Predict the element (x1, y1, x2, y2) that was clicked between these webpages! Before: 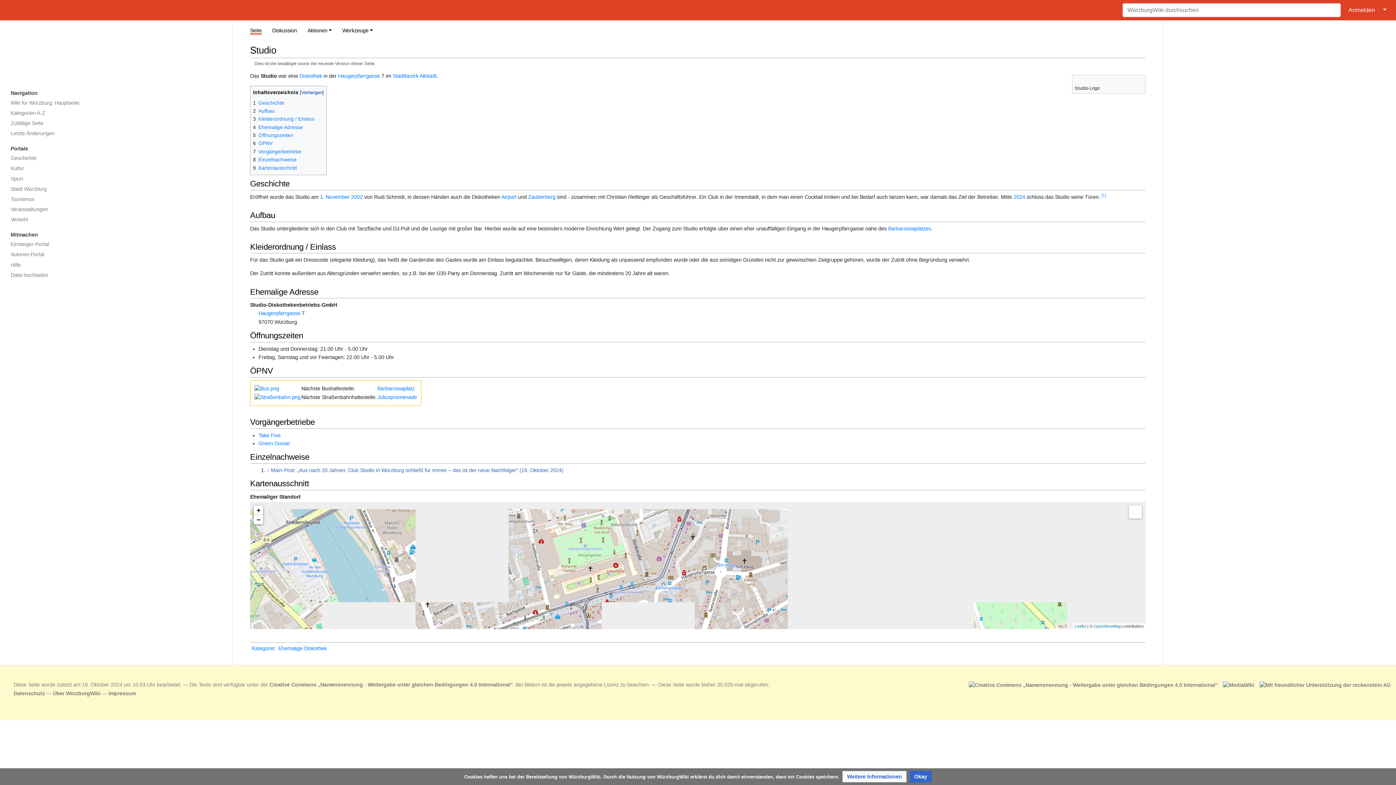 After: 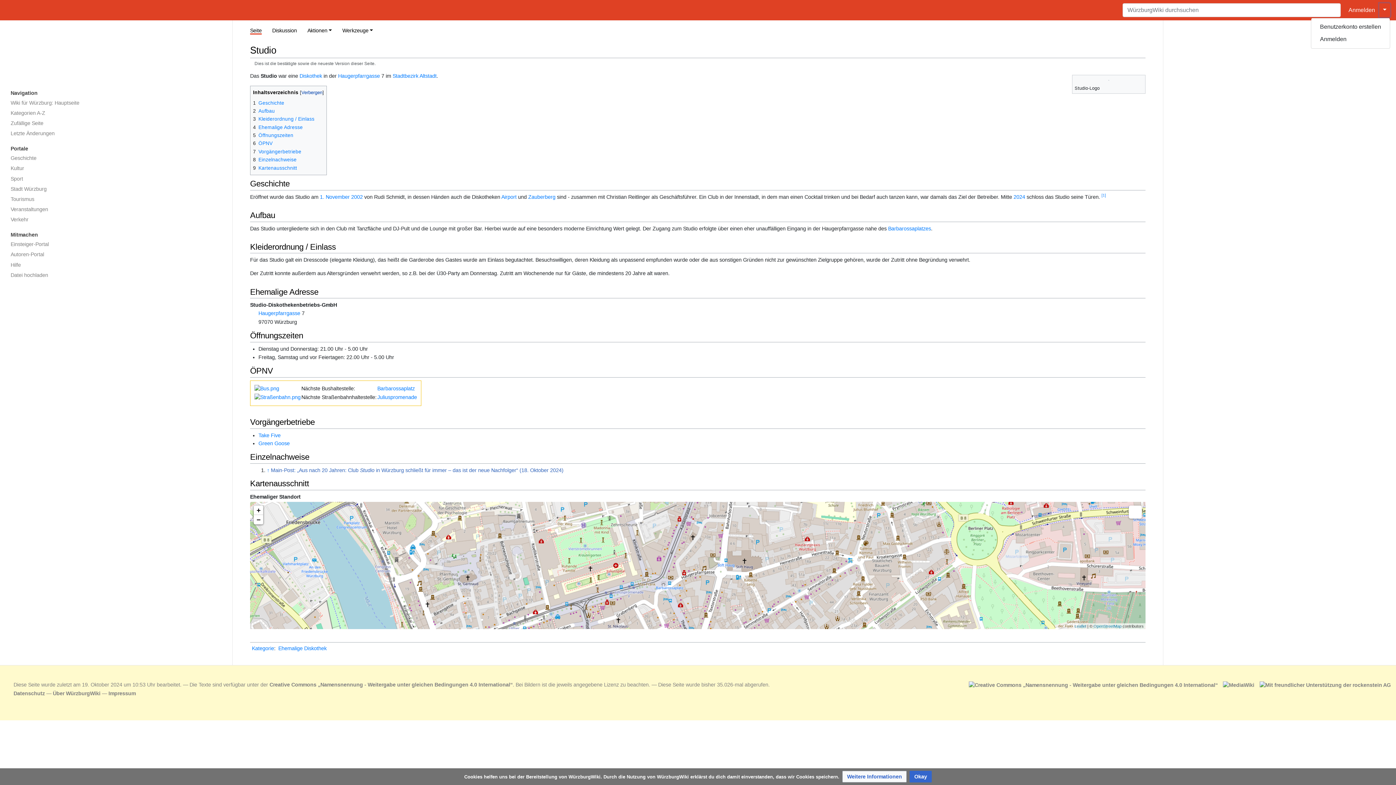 Action: label: ↓ bbox: (1379, 3, 1390, 17)